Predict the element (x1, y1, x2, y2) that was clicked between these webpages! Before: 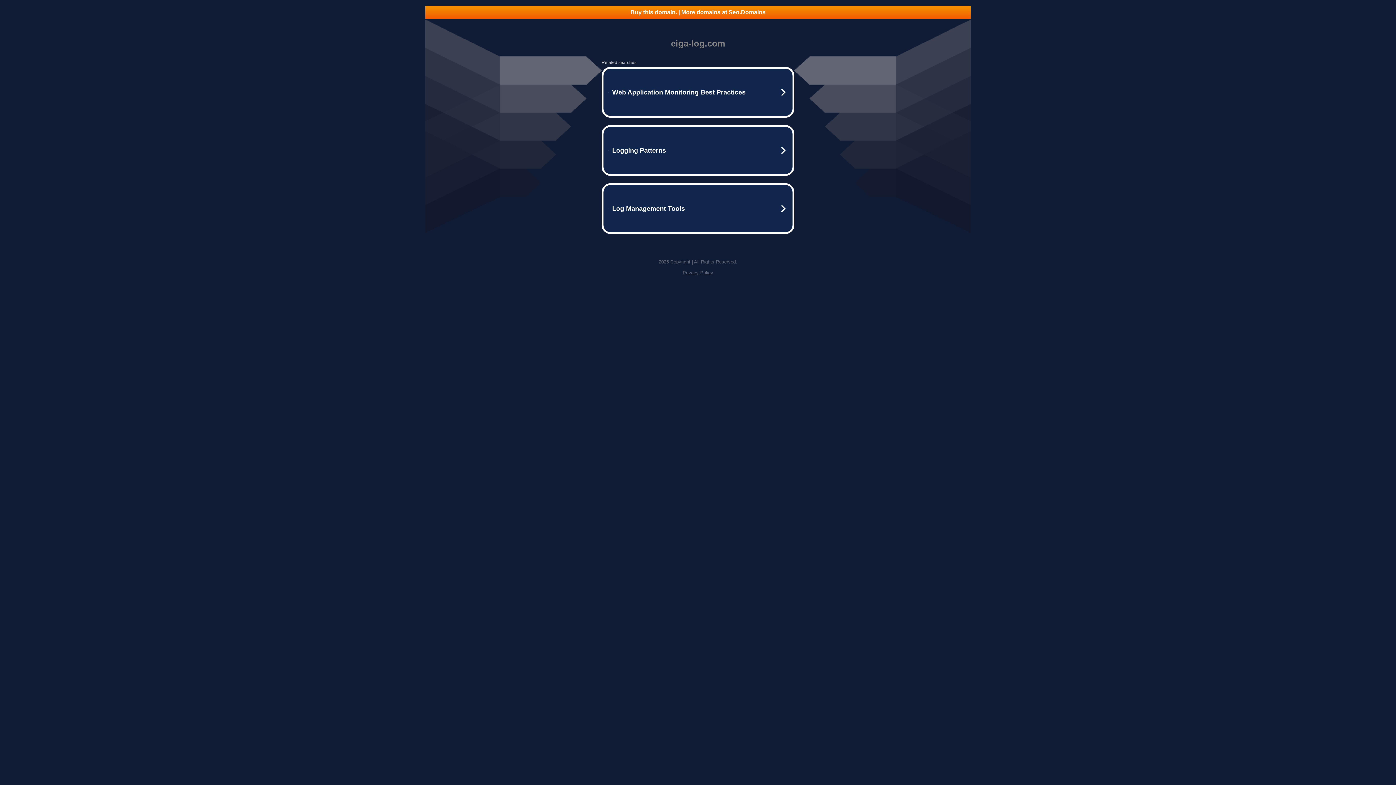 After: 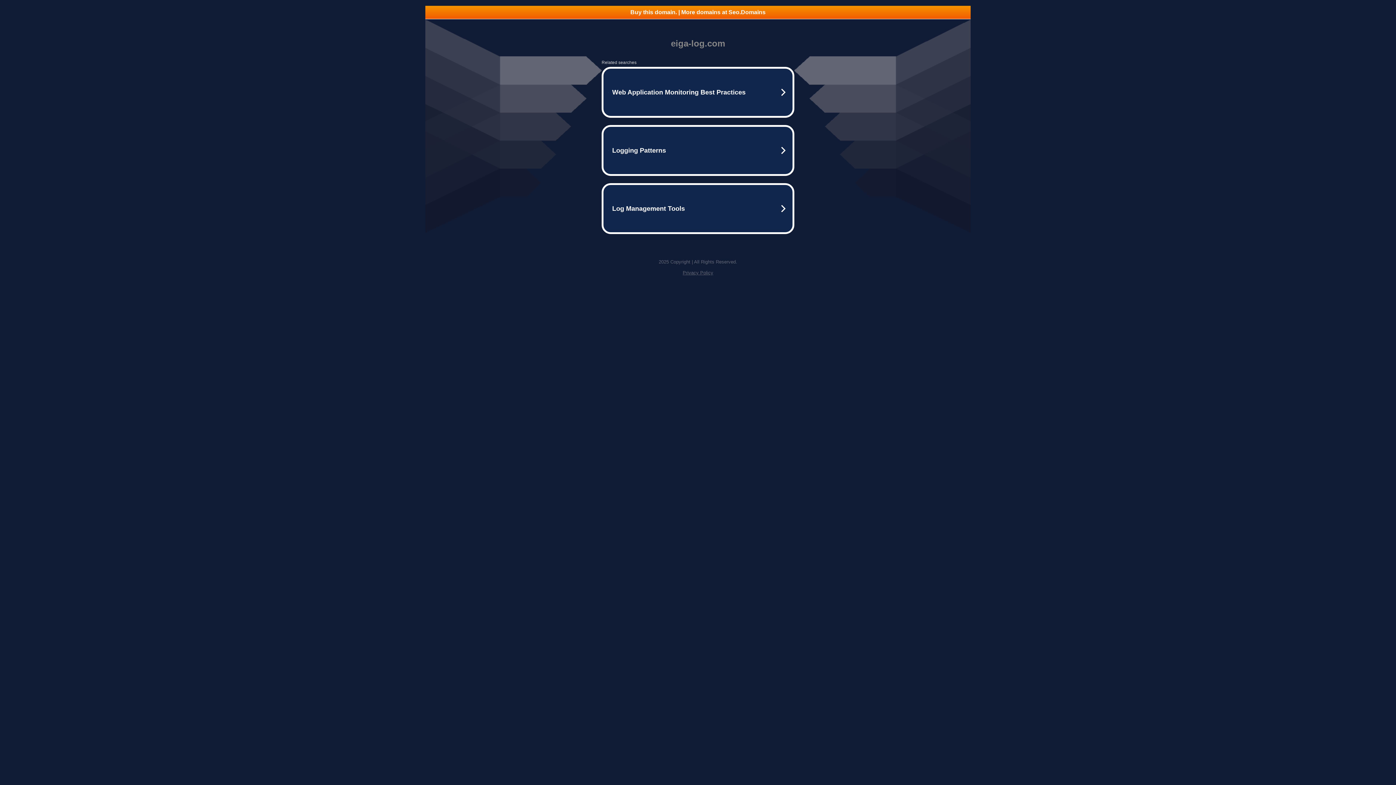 Action: label: Buy this domain. | More domains at Seo.Domains bbox: (425, 5, 970, 18)